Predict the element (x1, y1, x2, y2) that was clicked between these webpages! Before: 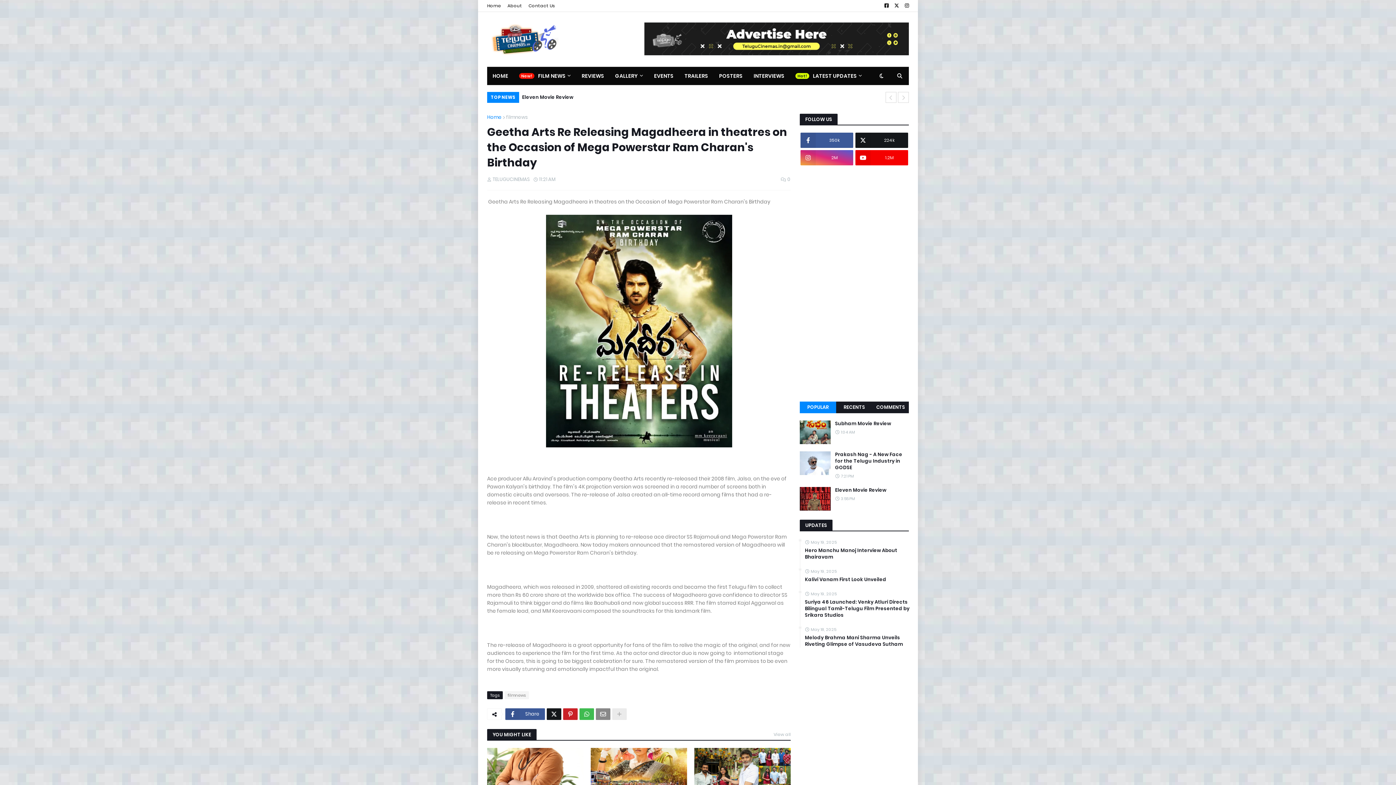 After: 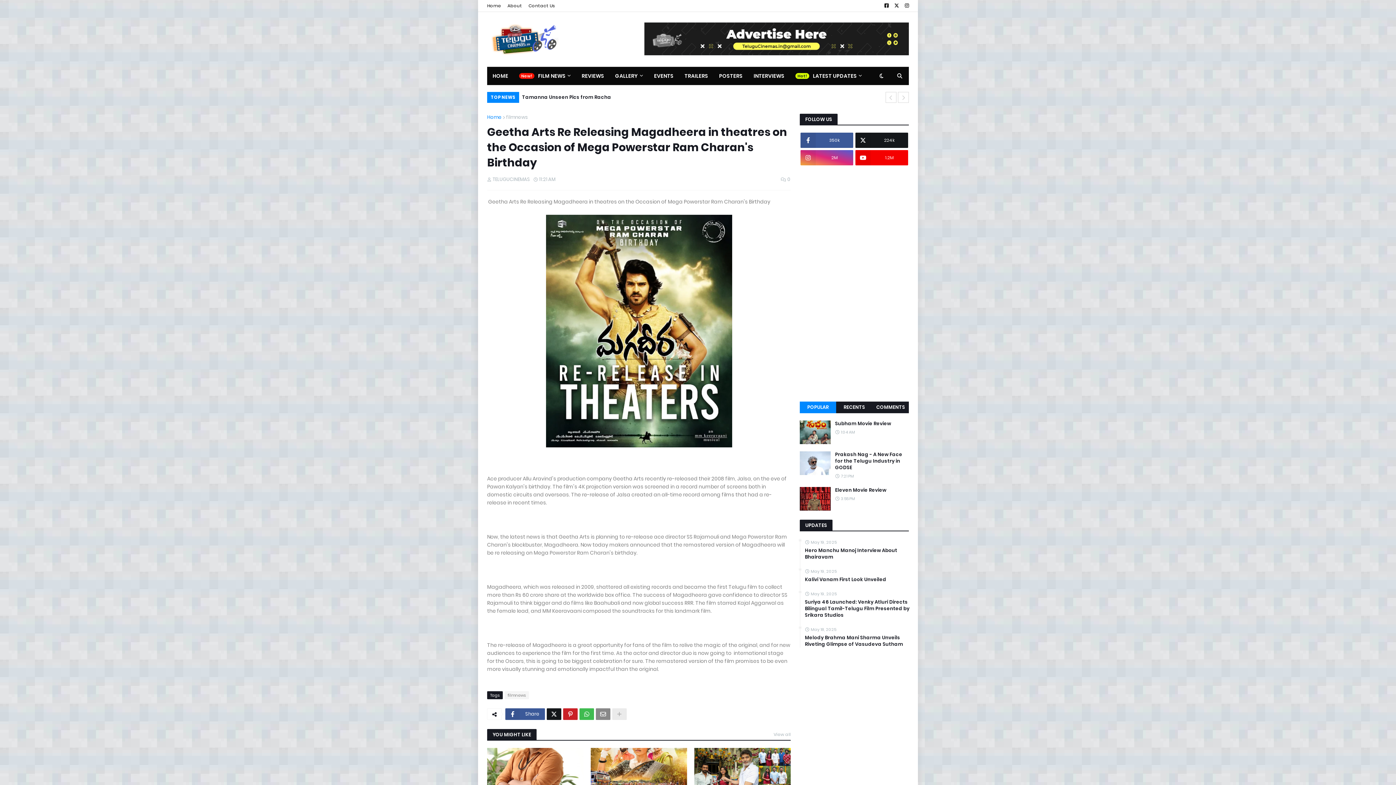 Action: bbox: (644, 21, 909, 56)